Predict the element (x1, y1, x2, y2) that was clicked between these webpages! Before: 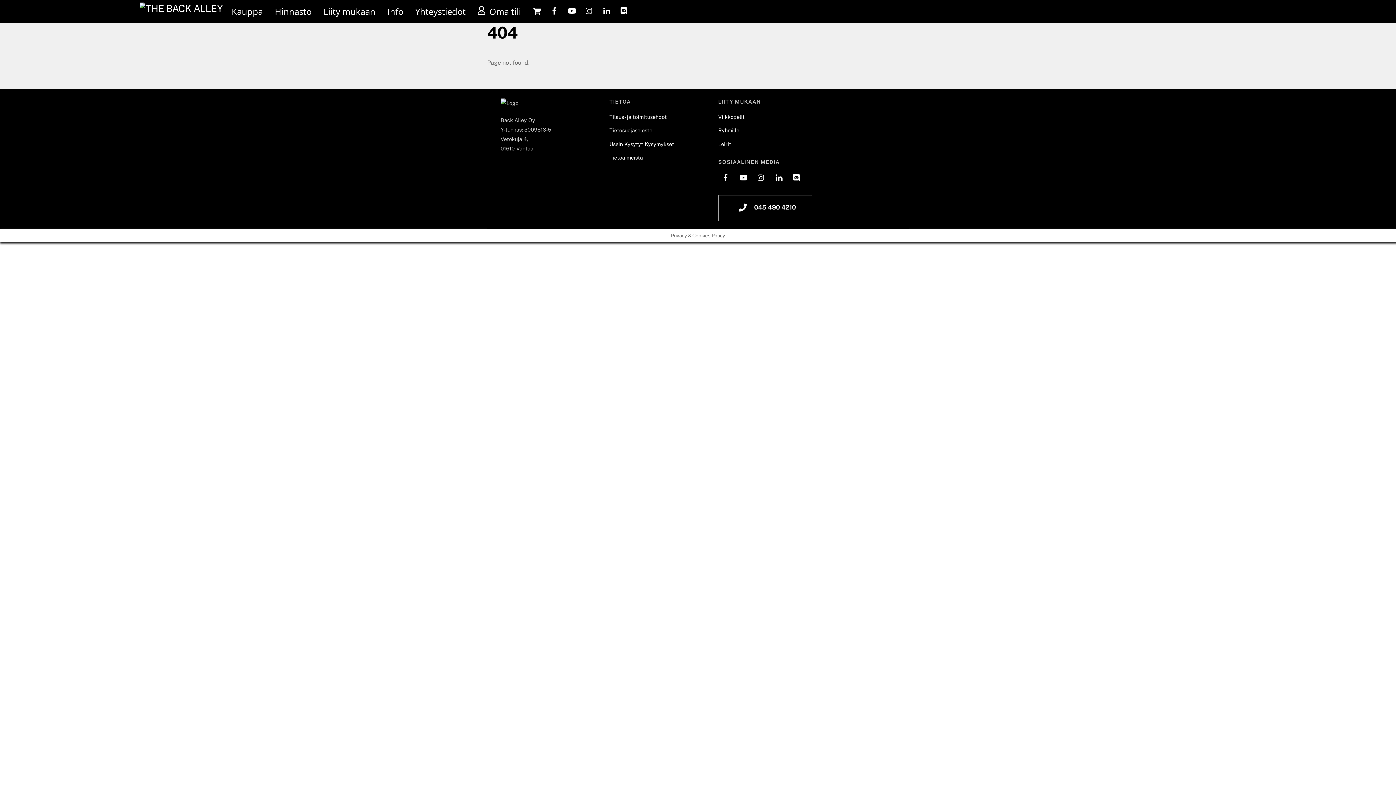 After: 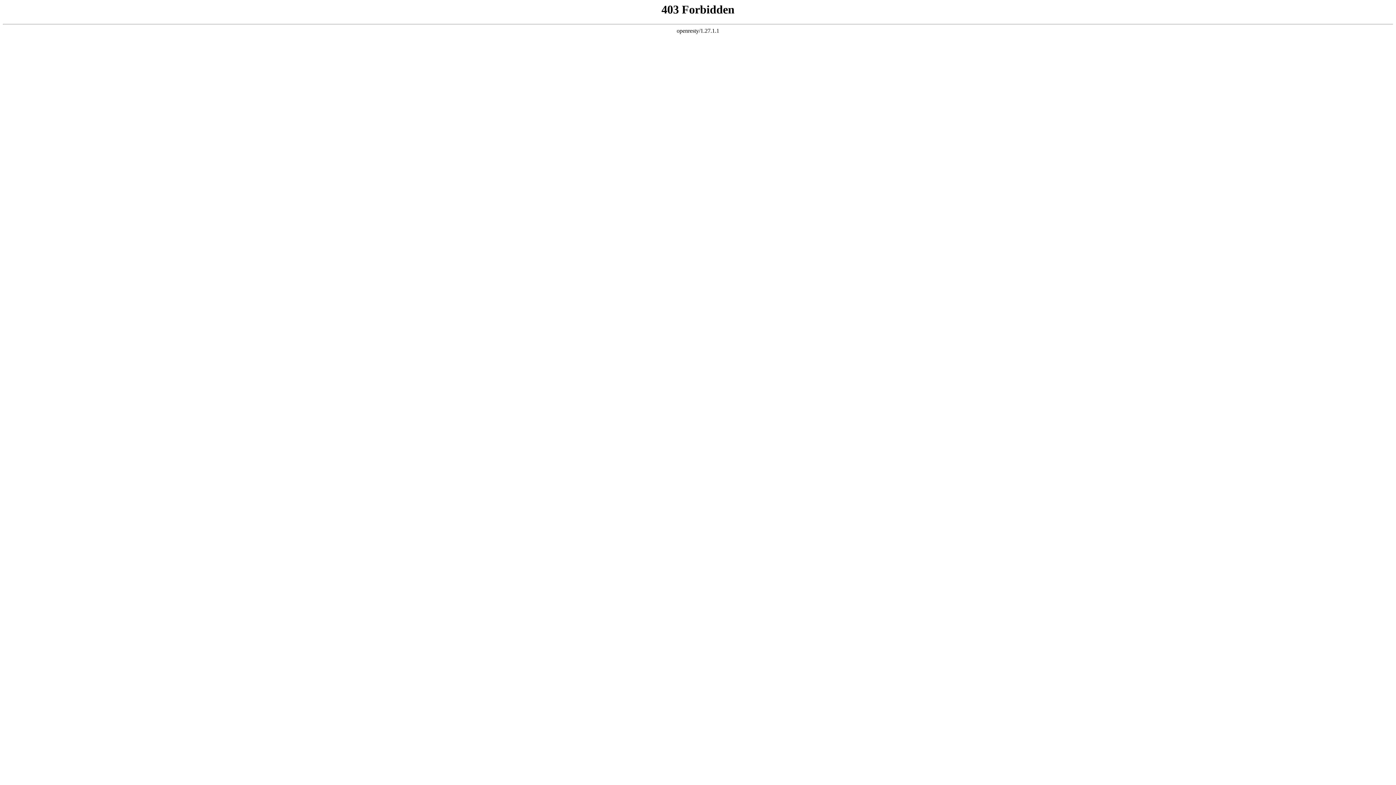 Action: label: Usein Kysytyt Kysymykset bbox: (609, 141, 674, 147)